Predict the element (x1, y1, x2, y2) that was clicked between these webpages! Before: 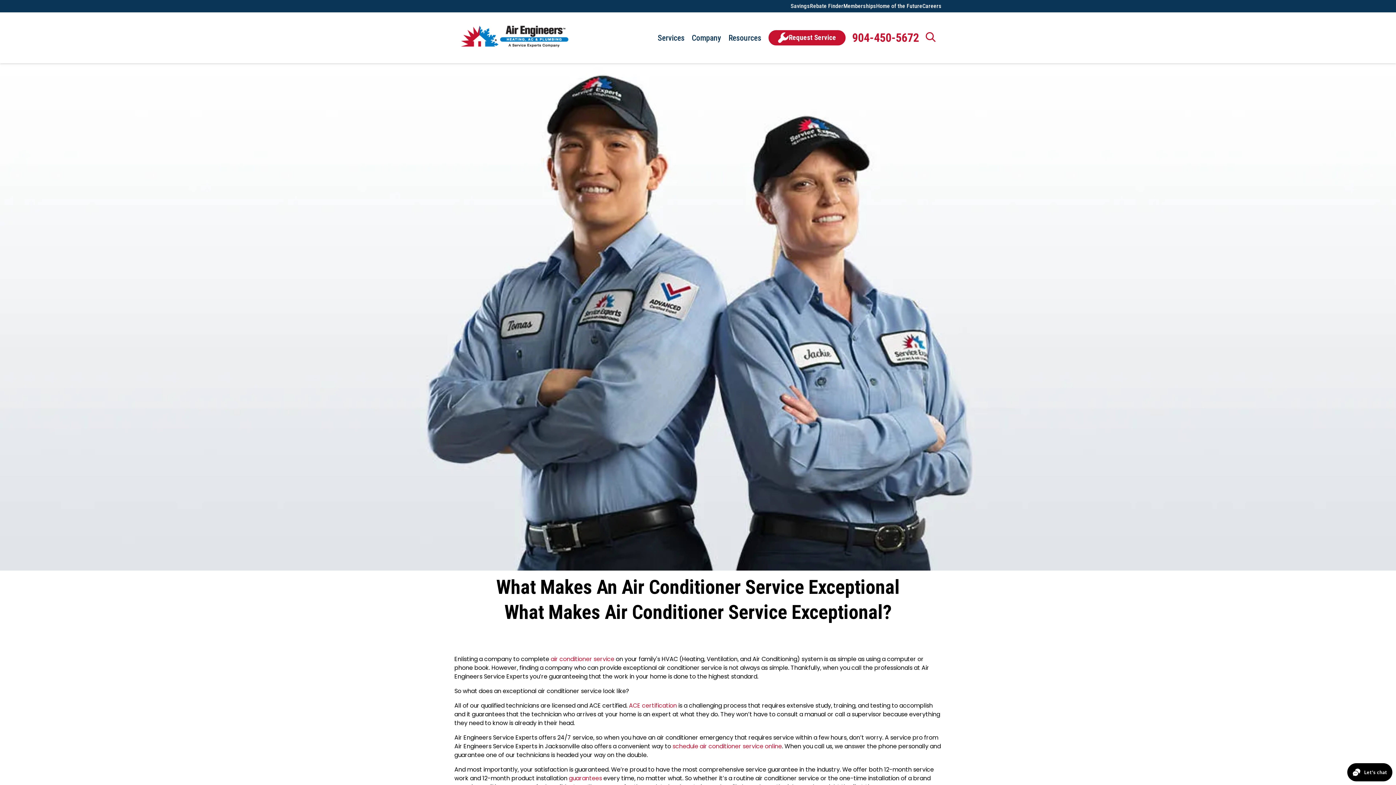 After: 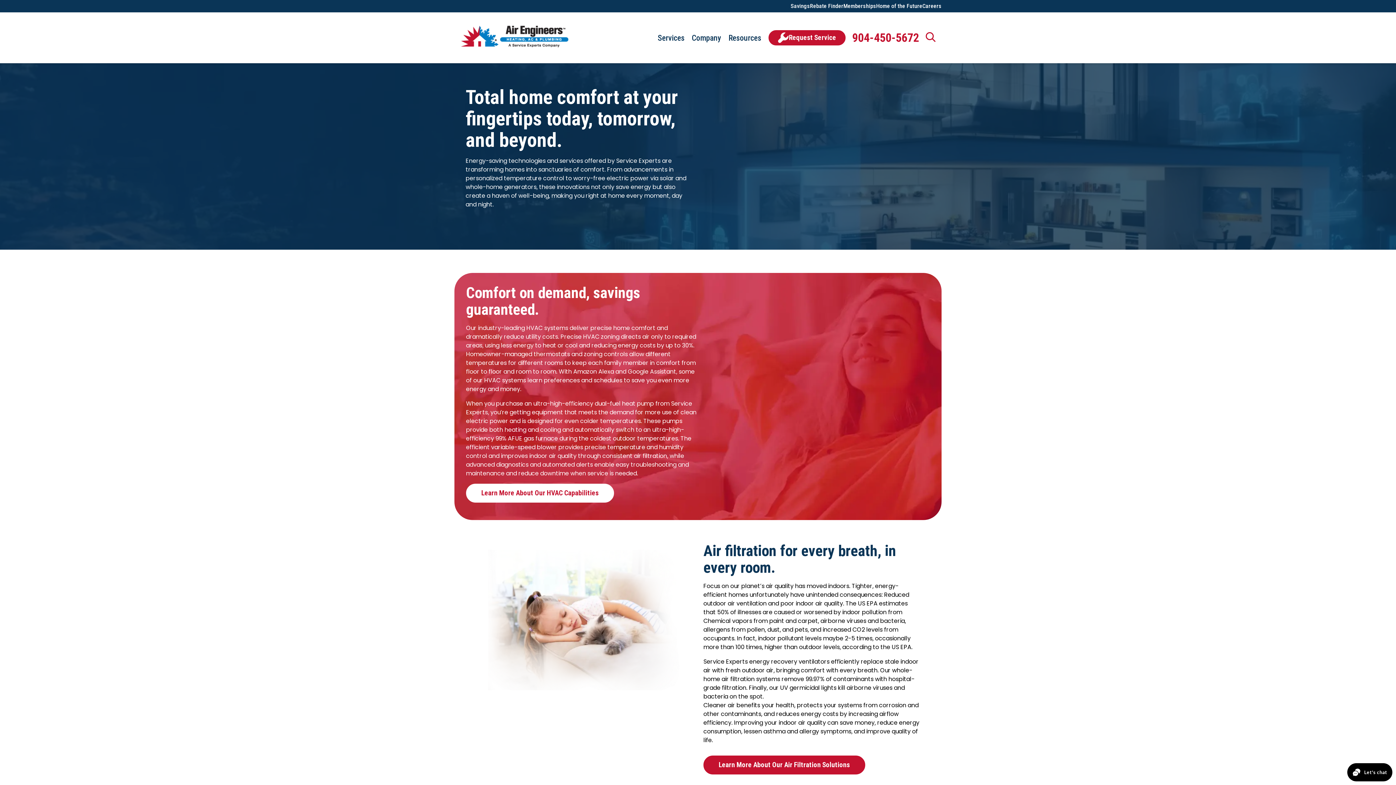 Action: label: link to Home of the Future bbox: (876, 1, 922, 10)